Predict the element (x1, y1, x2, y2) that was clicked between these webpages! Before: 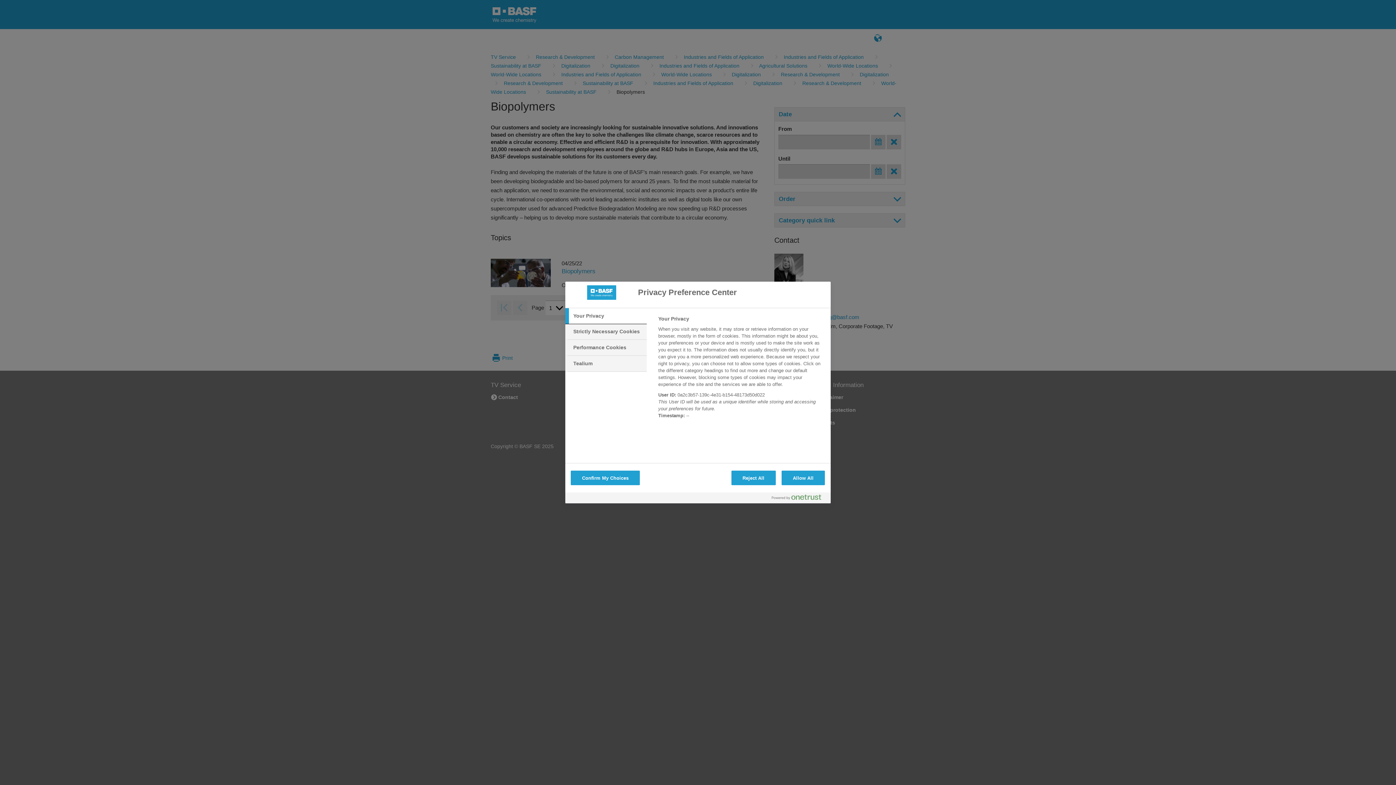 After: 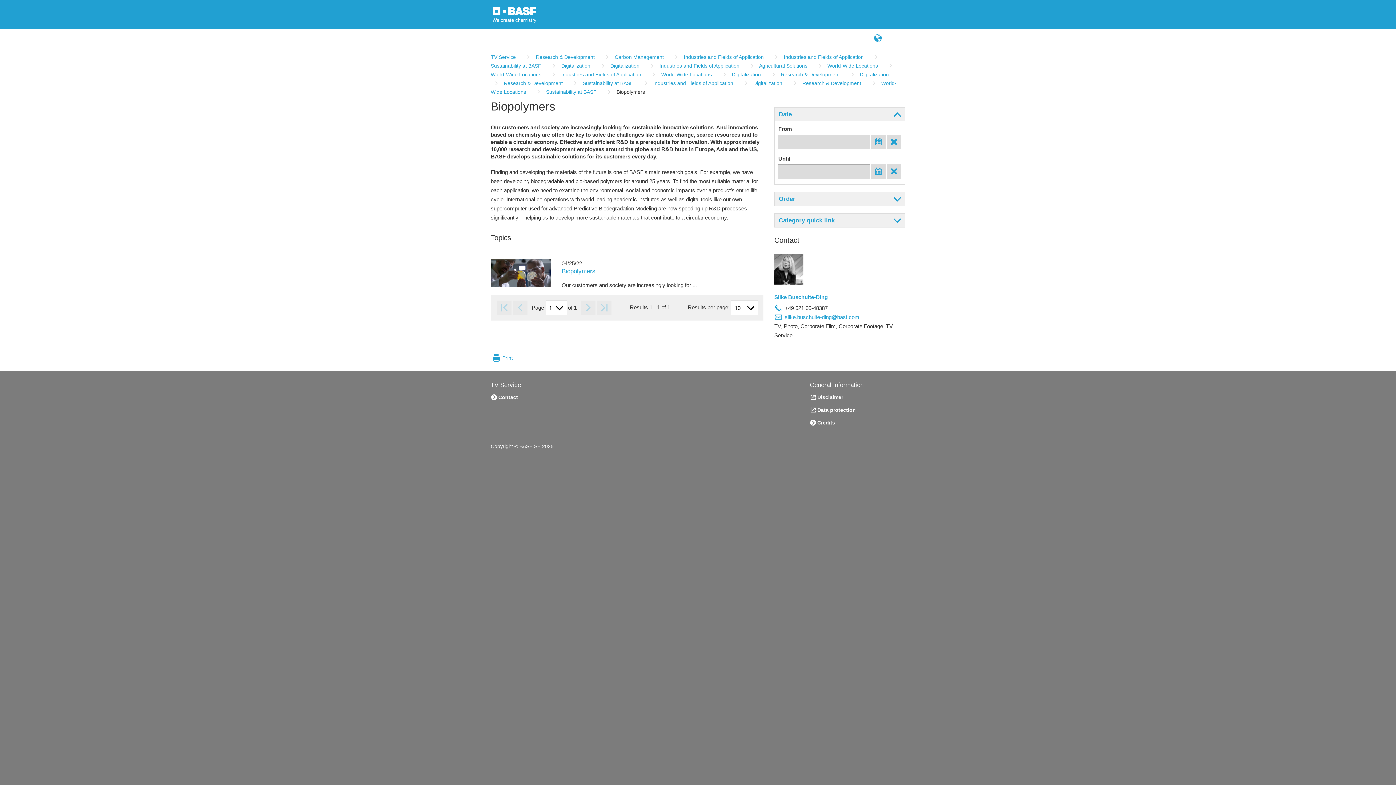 Action: bbox: (731, 470, 775, 485) label: Reject All